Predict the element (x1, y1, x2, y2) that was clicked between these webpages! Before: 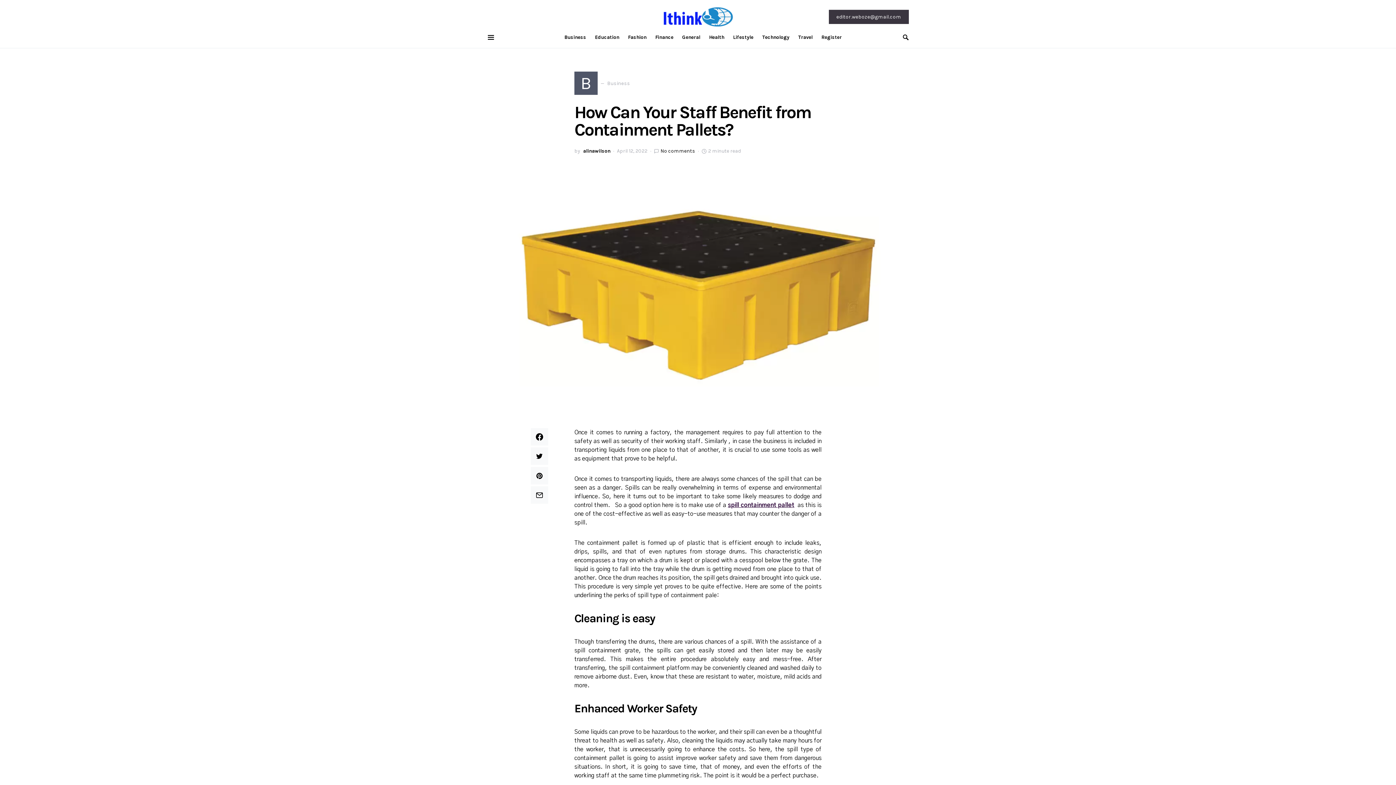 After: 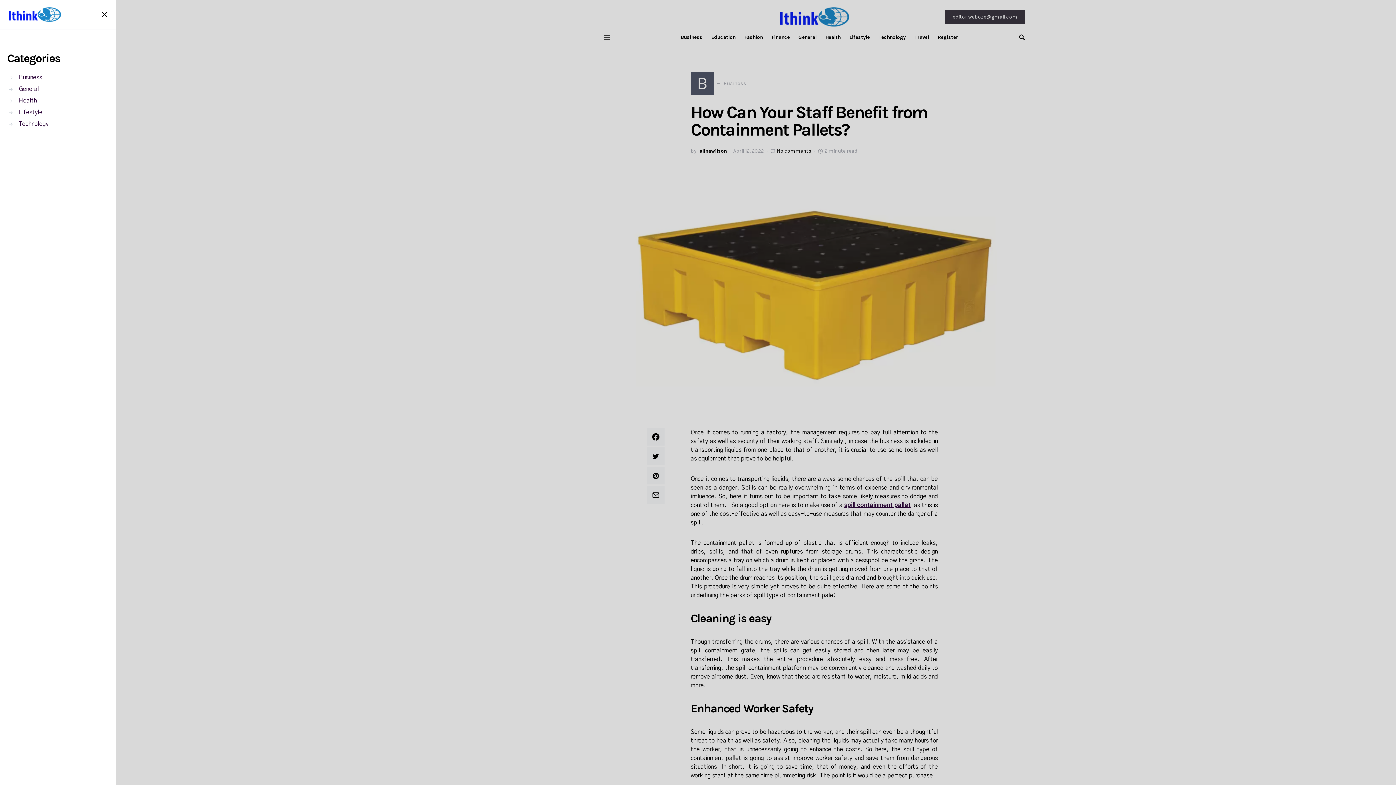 Action: bbox: (487, 31, 495, 43)